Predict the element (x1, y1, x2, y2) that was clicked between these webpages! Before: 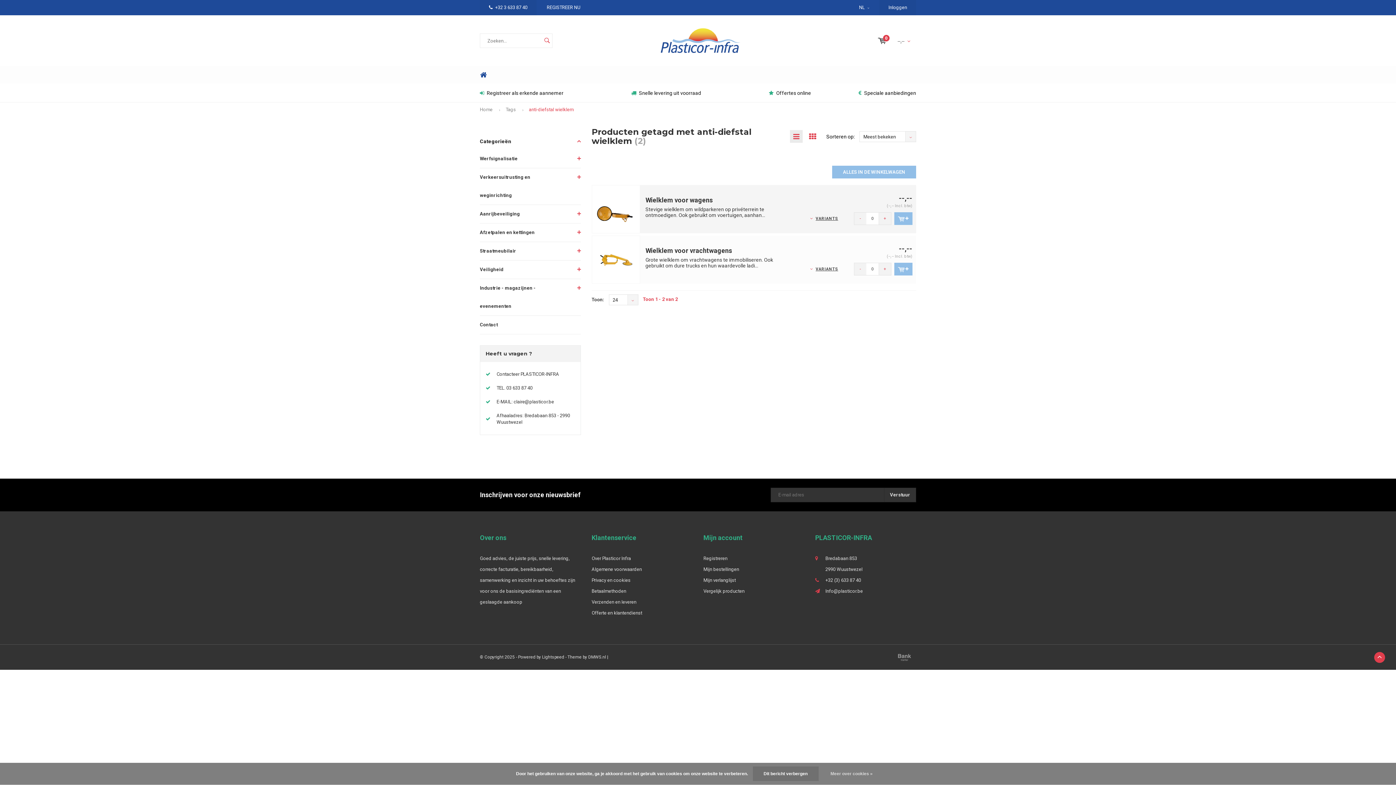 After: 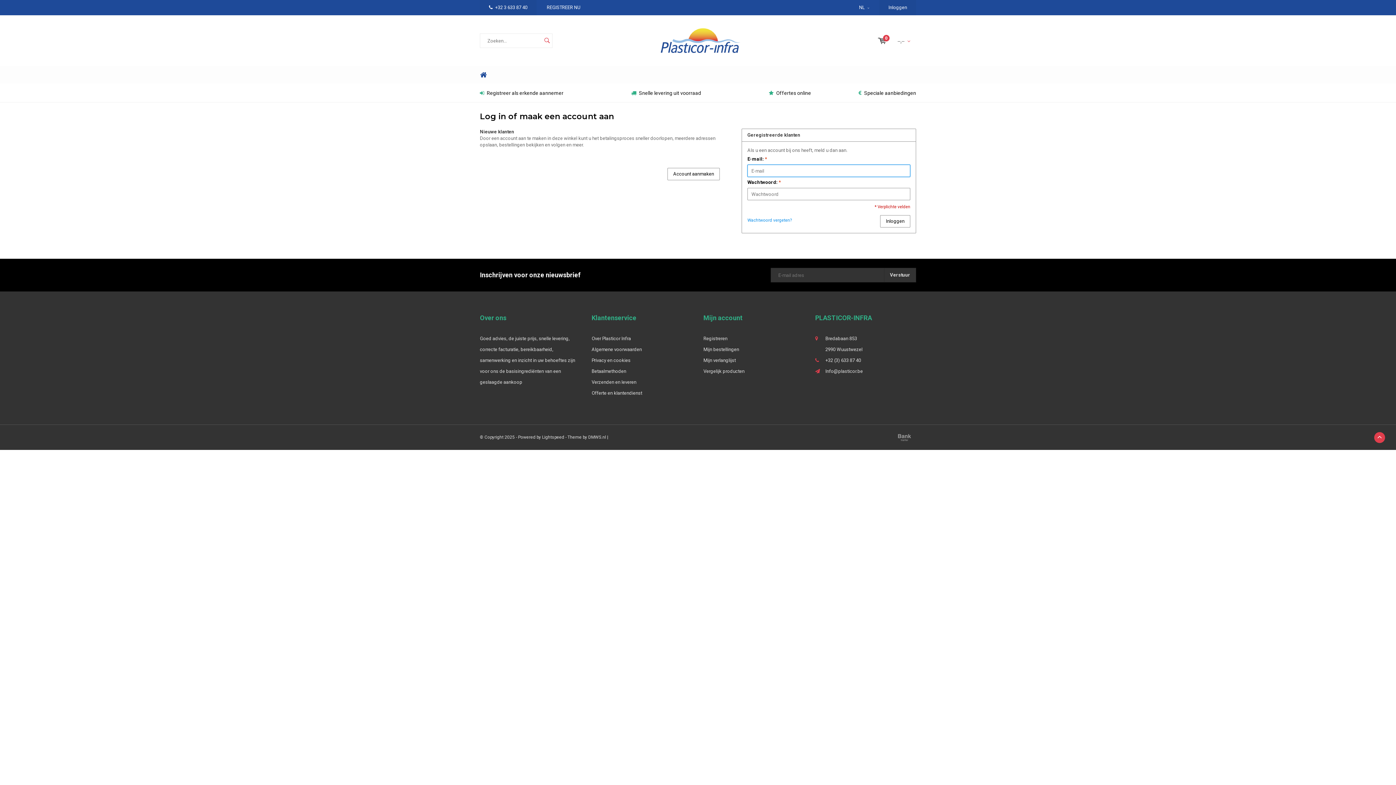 Action: label: Registreer als erkende aannemer bbox: (480, 90, 563, 96)